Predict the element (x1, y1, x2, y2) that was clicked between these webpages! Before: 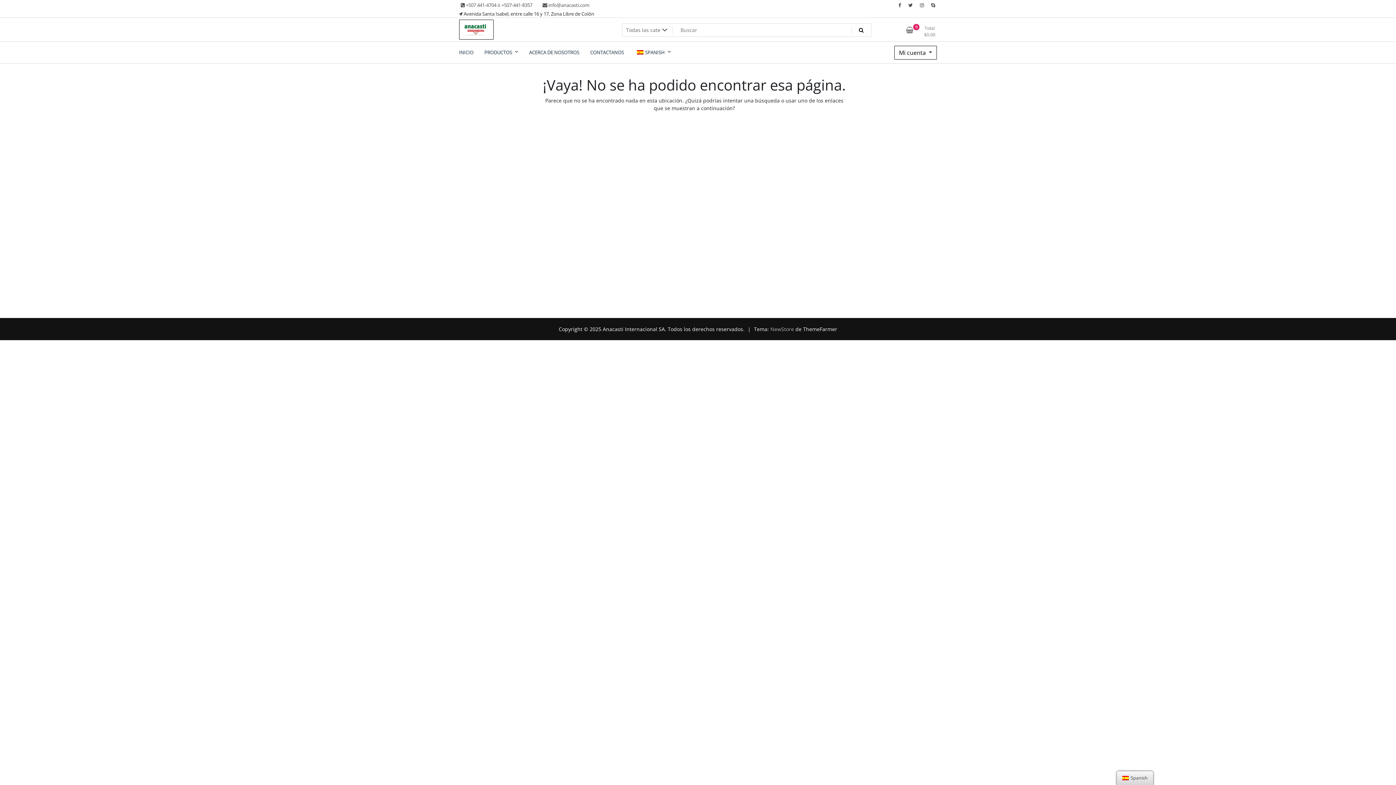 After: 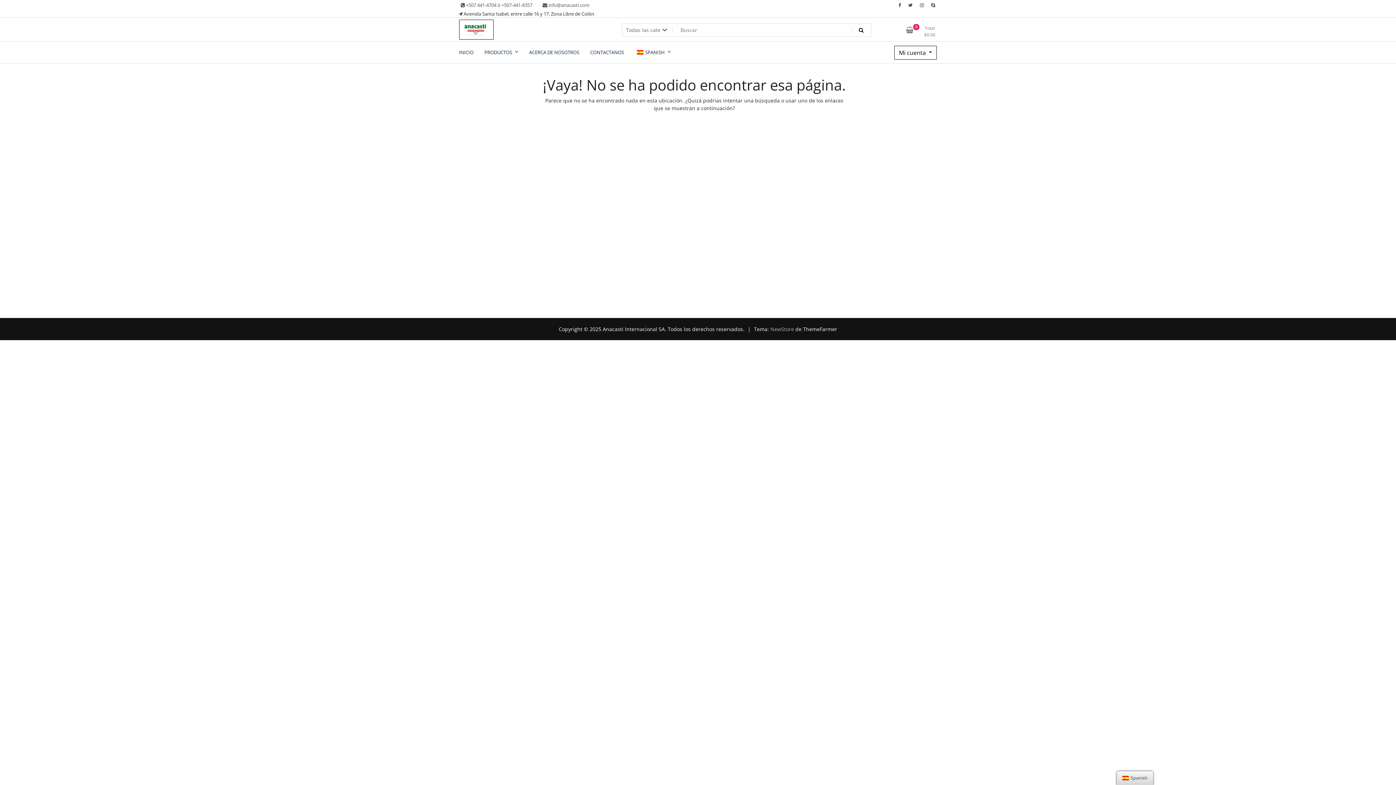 Action: bbox: (851, 24, 871, 36)